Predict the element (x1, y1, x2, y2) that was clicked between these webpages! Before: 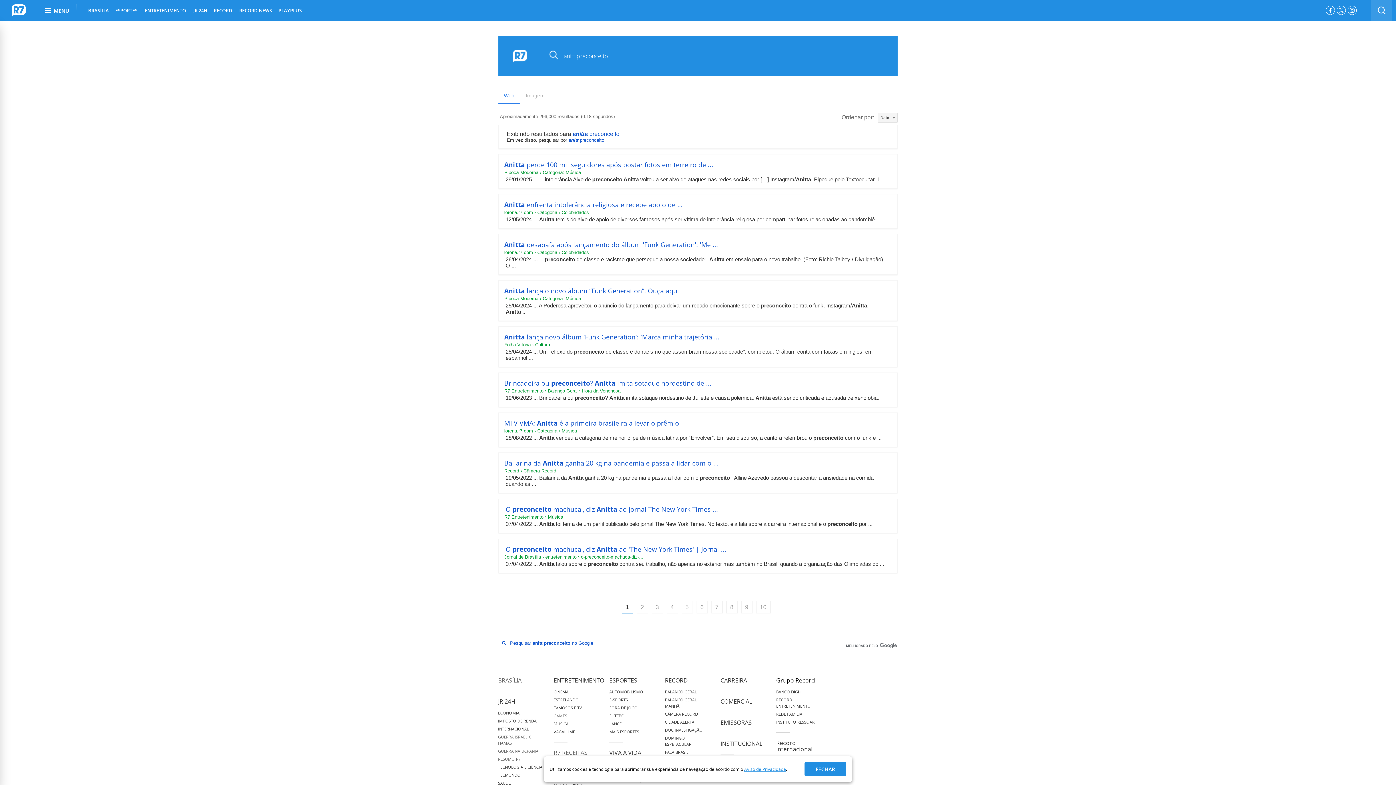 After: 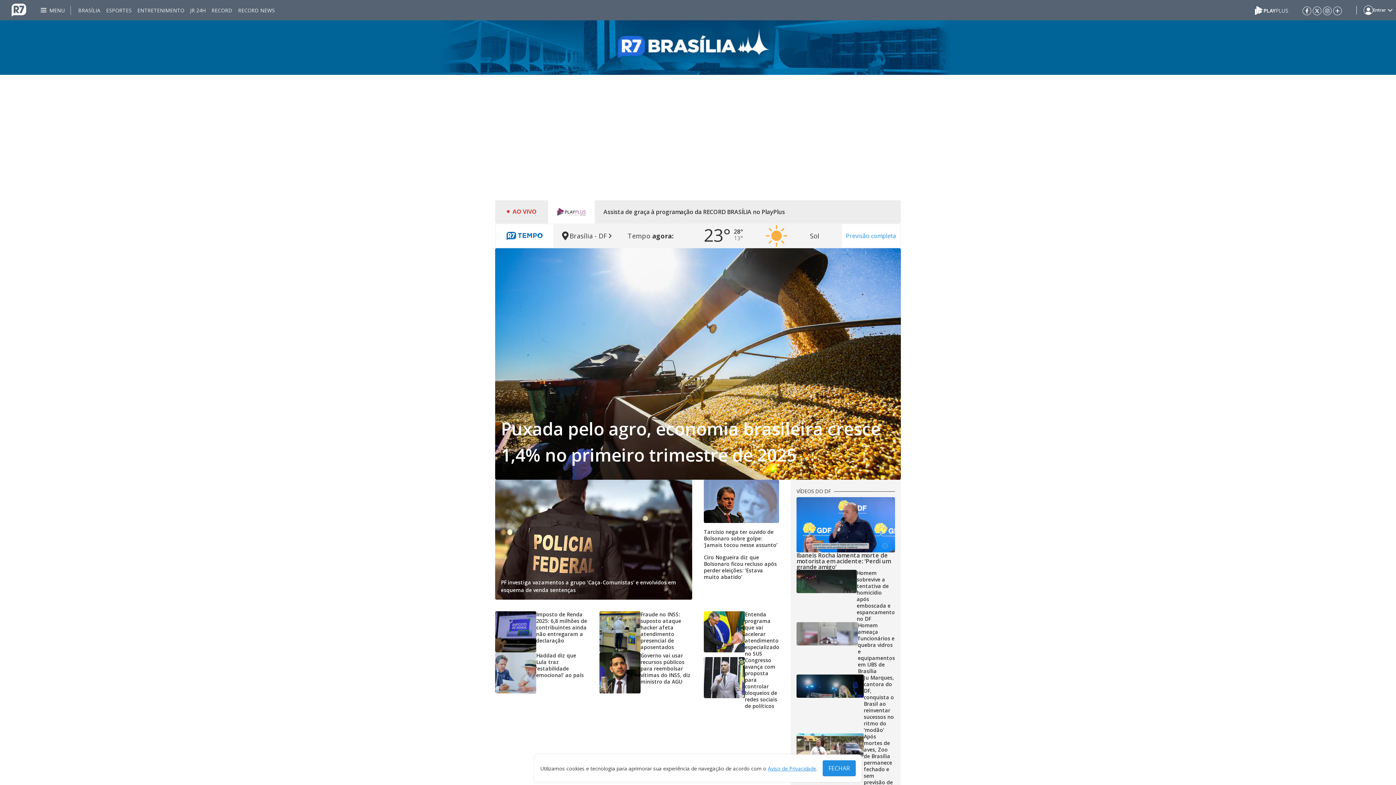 Action: label: BRASÍLIA bbox: (498, 676, 521, 684)